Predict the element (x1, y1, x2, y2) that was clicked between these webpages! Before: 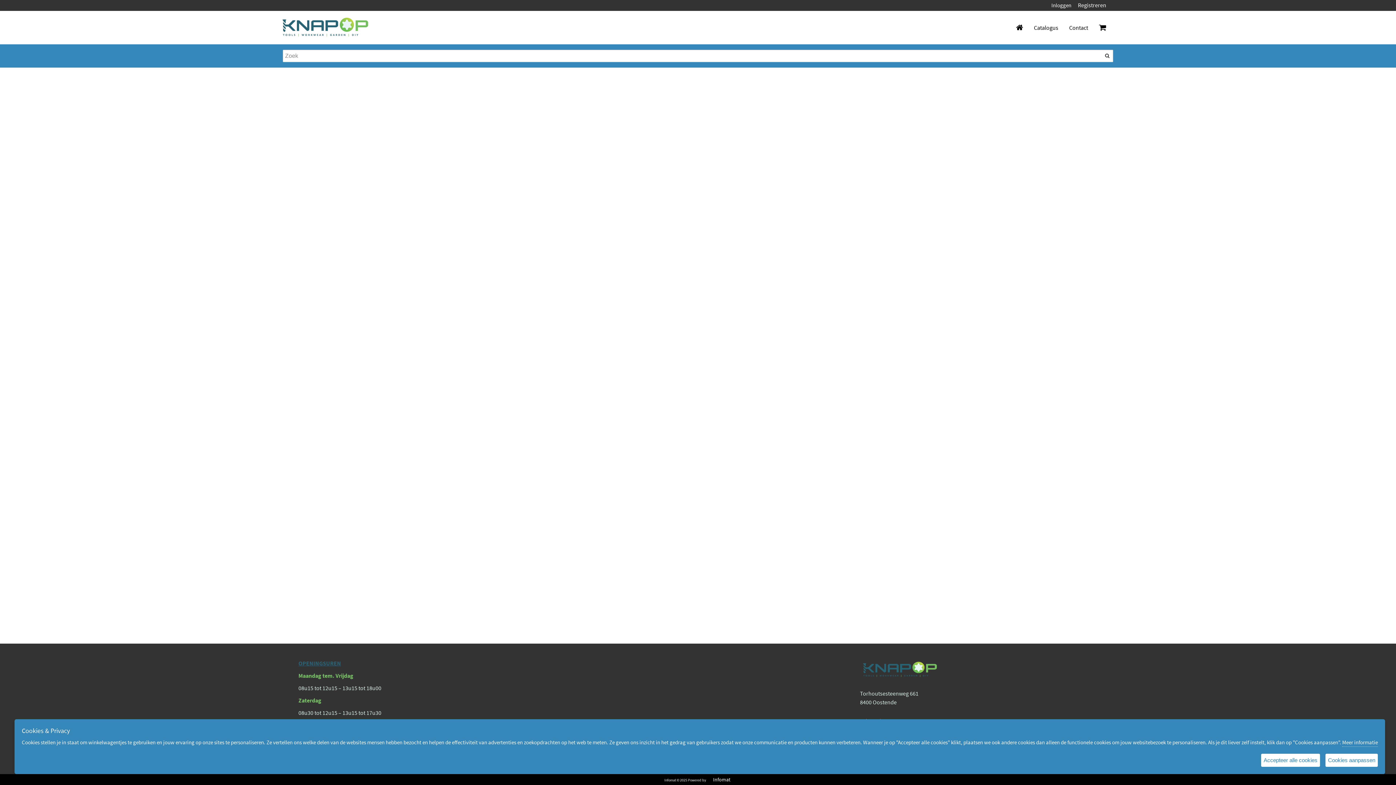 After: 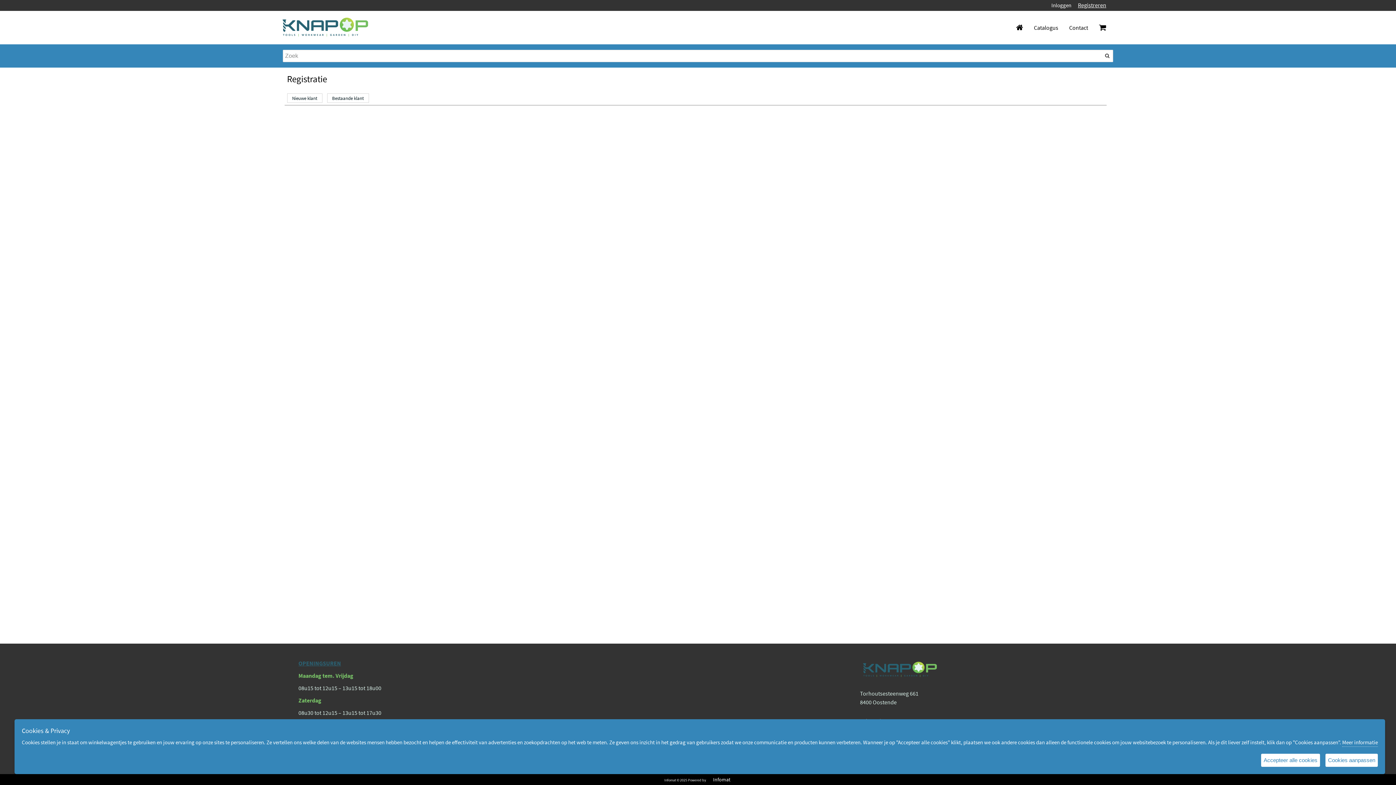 Action: label: Registreren bbox: (1078, 1, 1106, 8)